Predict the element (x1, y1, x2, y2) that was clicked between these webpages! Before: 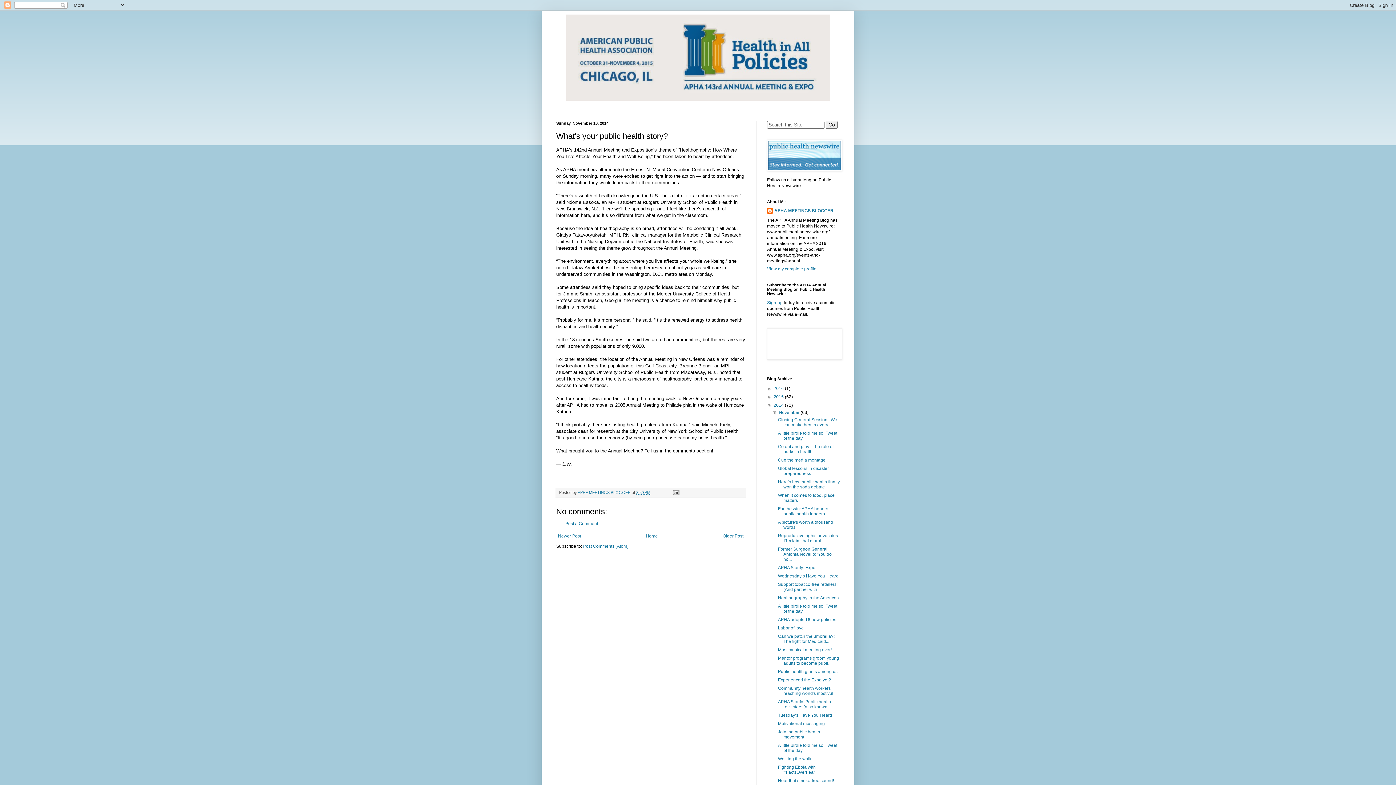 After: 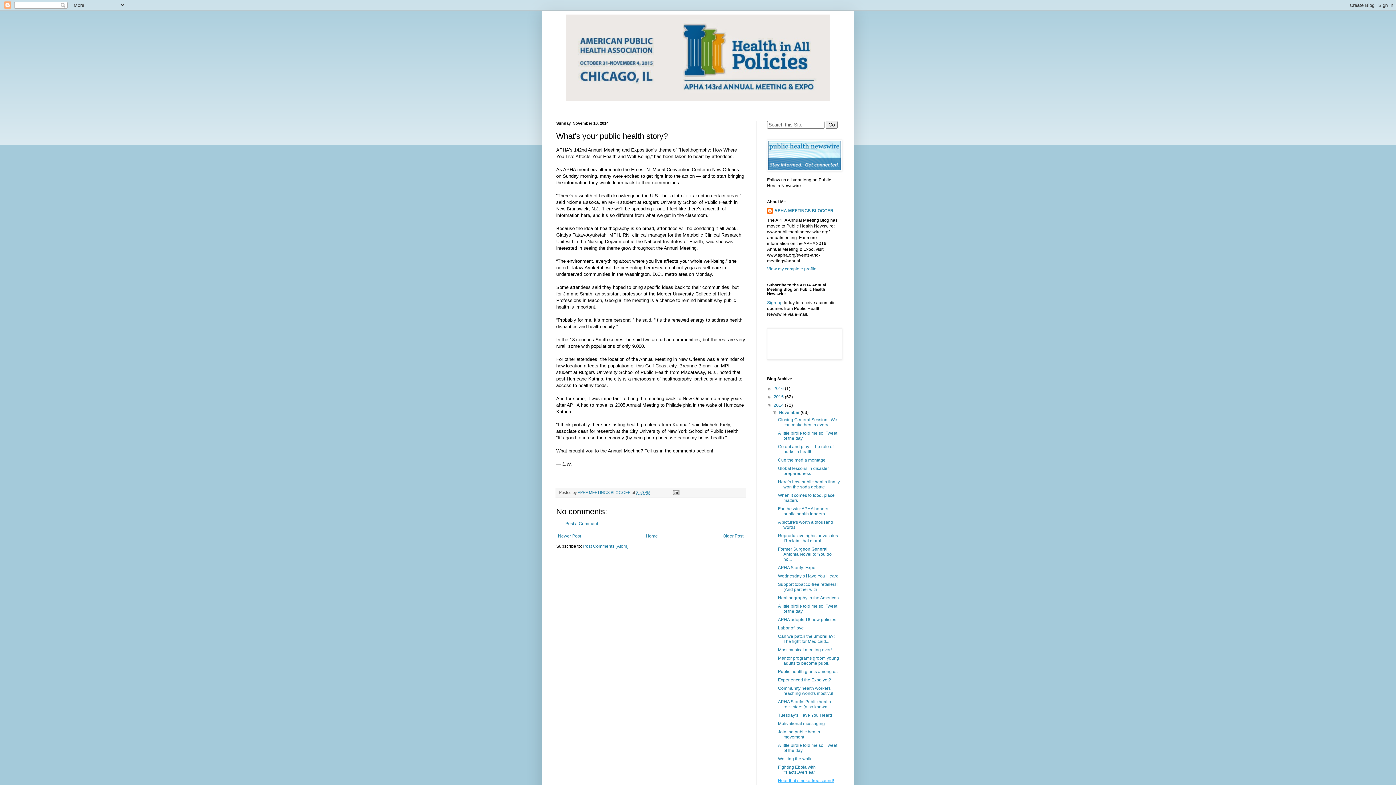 Action: bbox: (778, 778, 834, 783) label: Hear that smoke-free sound!